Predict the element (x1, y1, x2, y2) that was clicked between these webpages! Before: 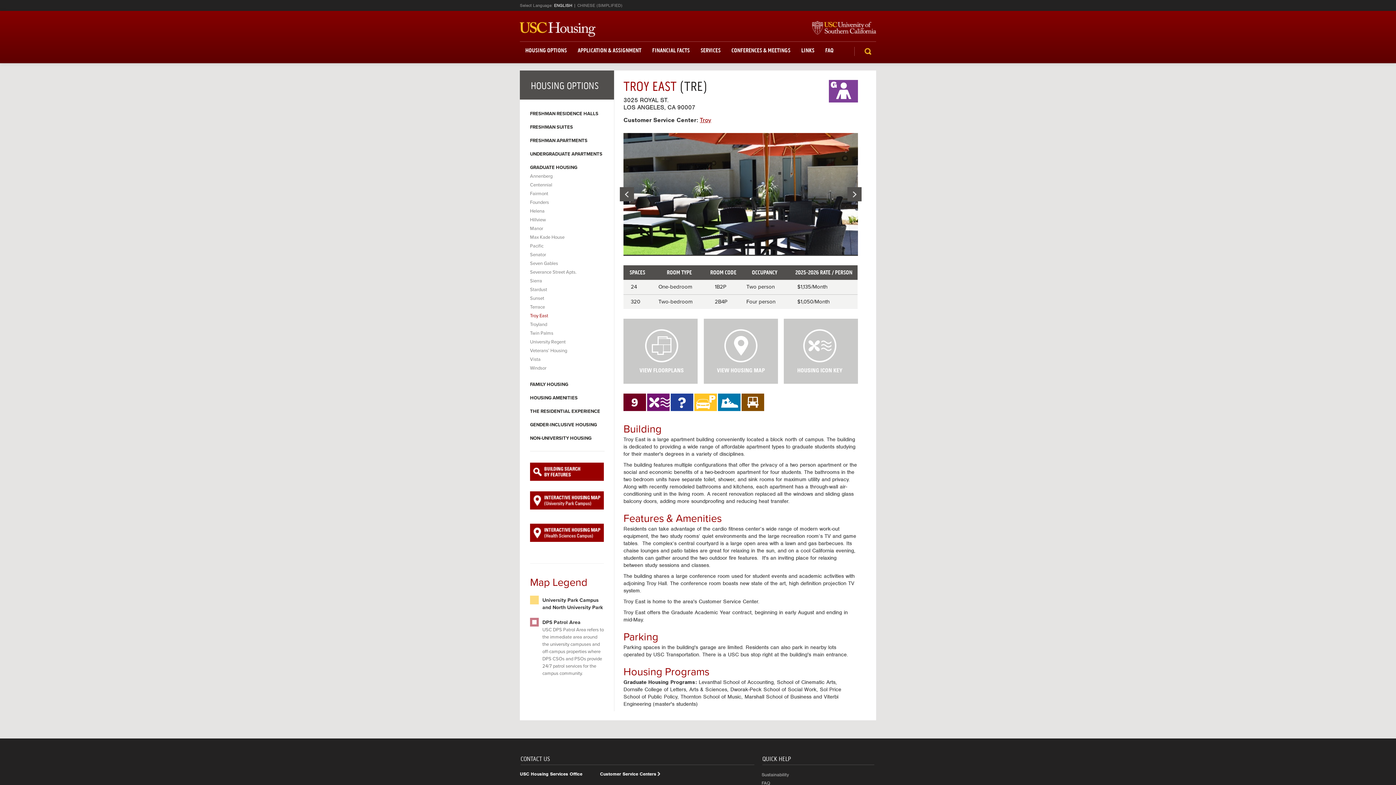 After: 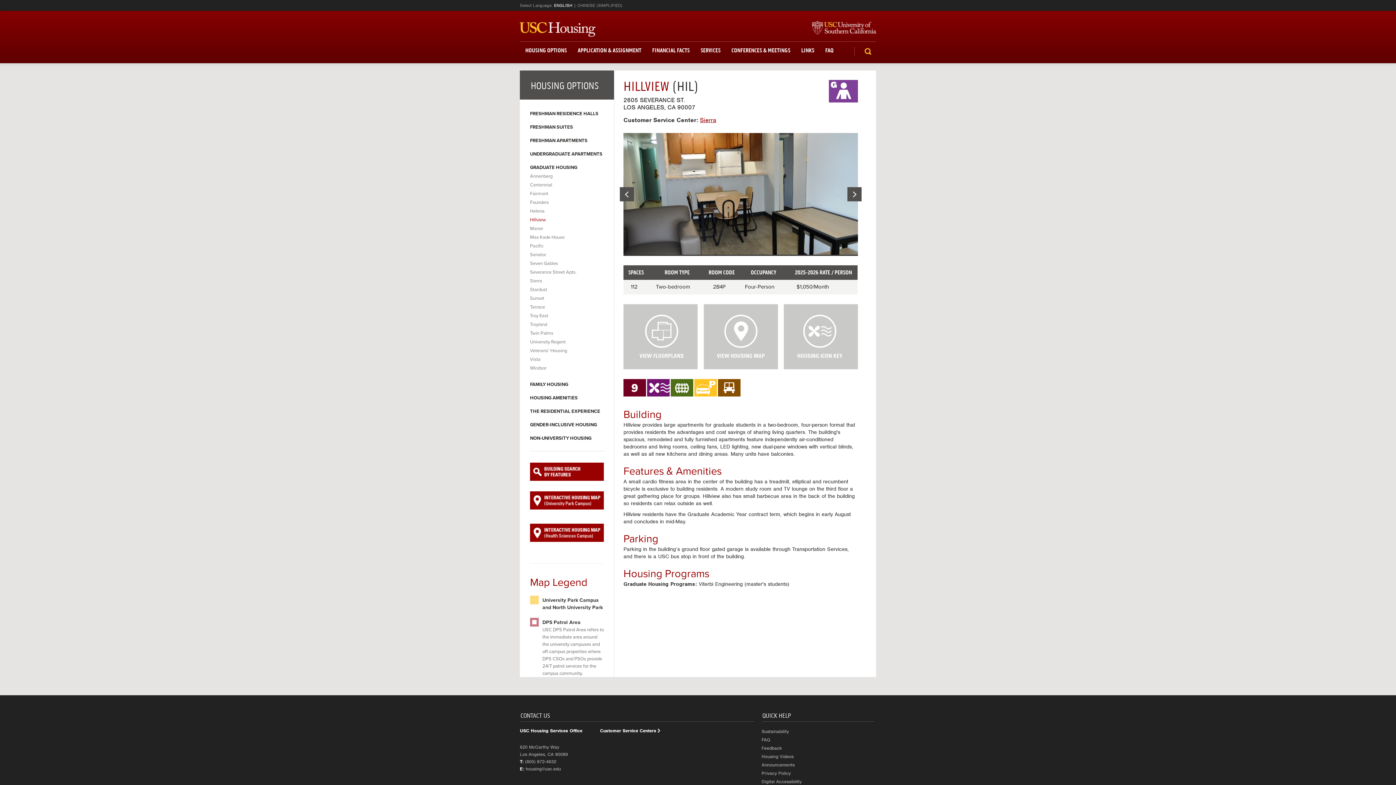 Action: label: Hillview bbox: (530, 217, 546, 222)